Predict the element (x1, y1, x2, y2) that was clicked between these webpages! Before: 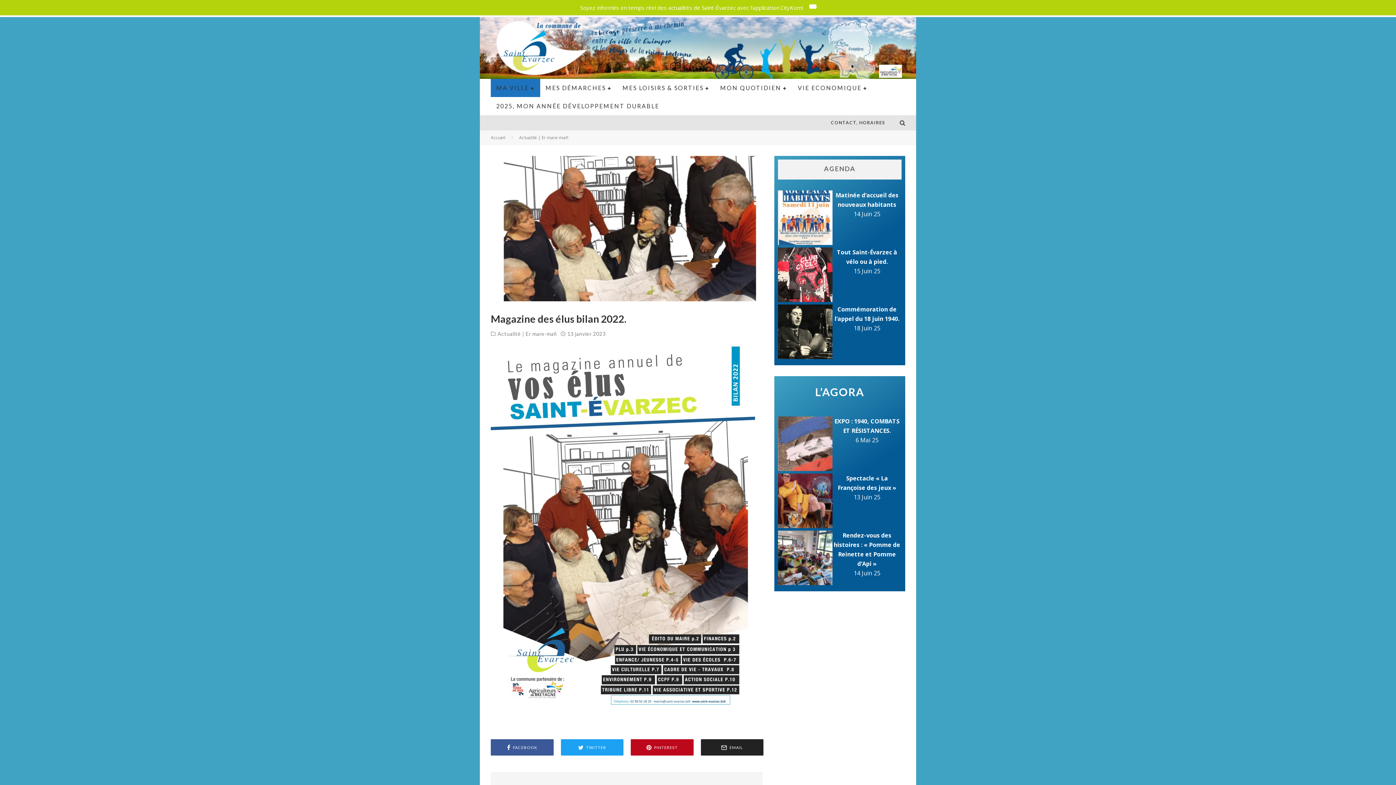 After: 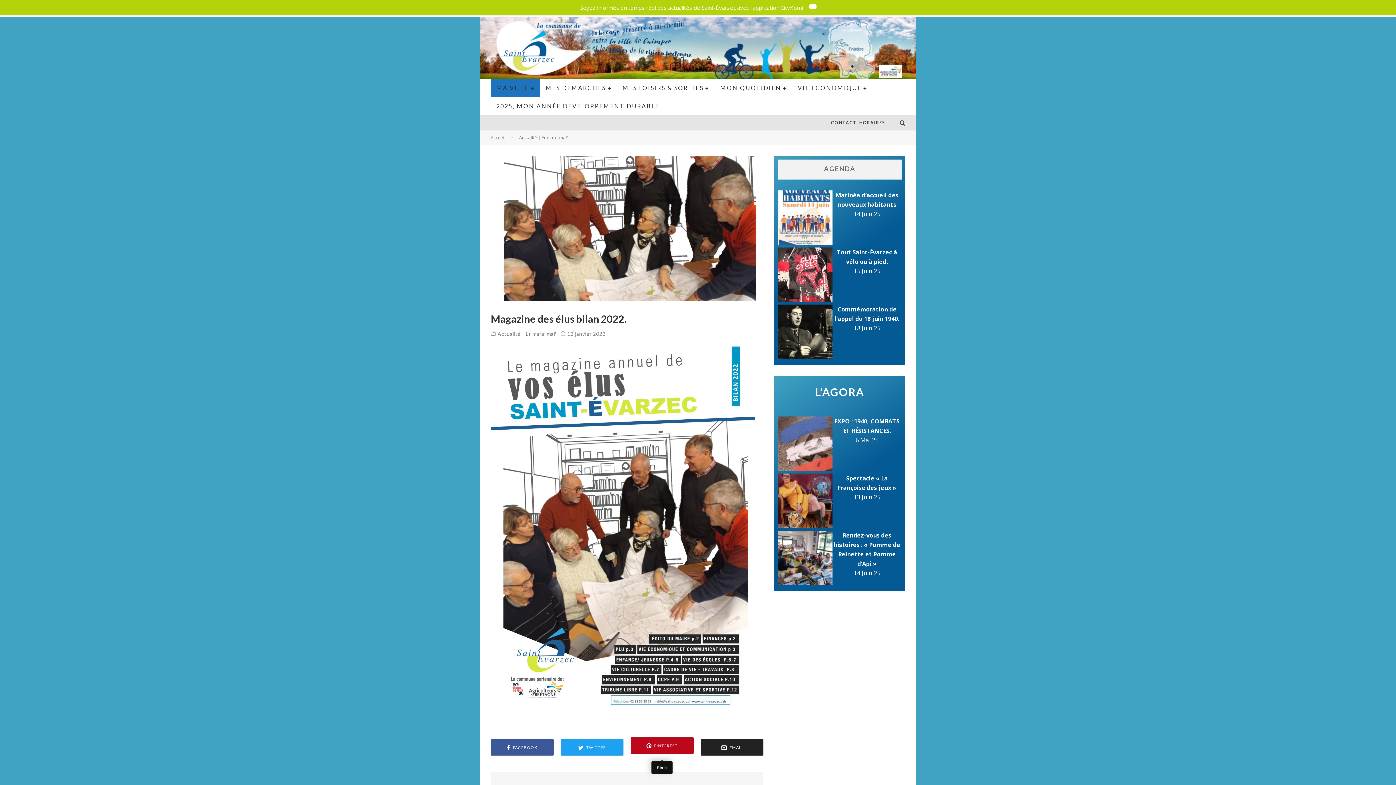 Action: label: PINTEREST bbox: (630, 739, 693, 756)